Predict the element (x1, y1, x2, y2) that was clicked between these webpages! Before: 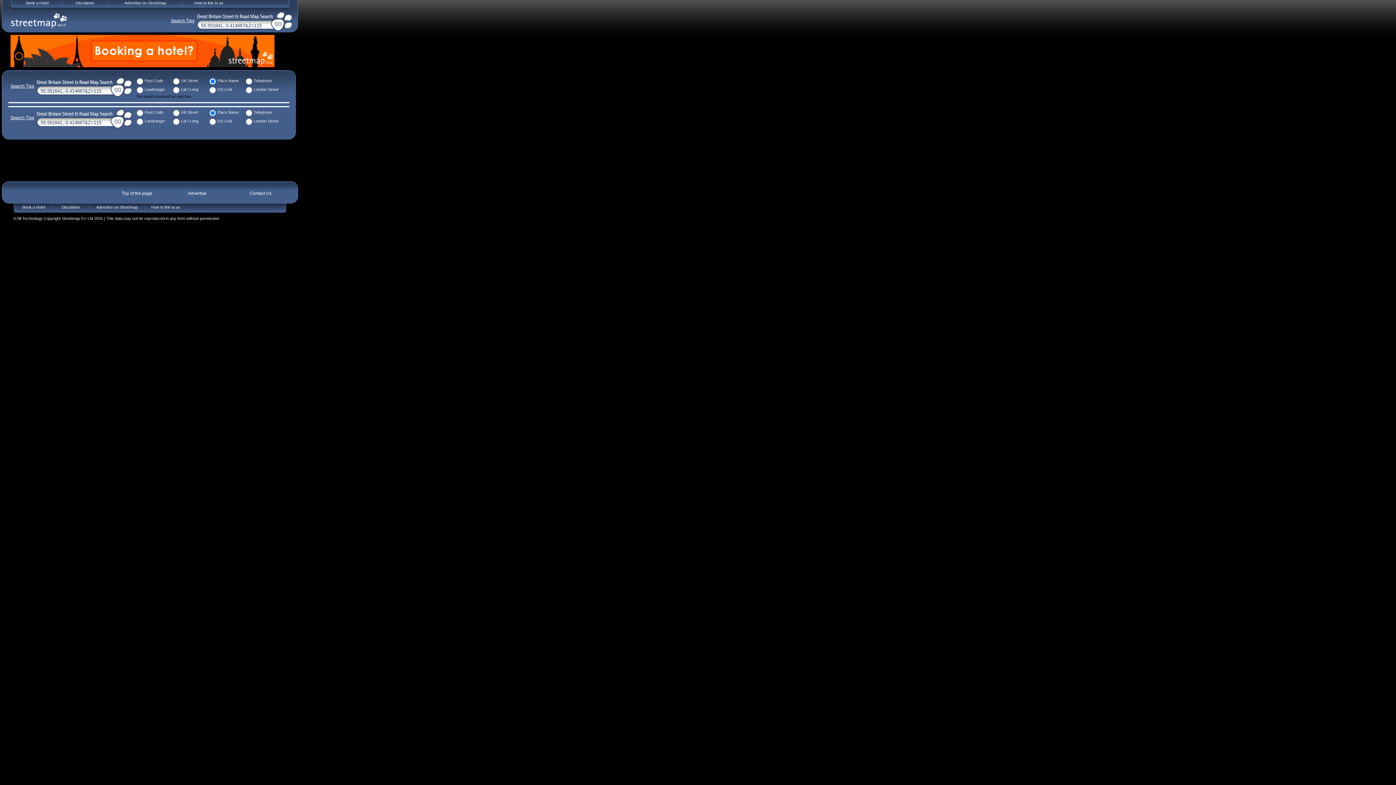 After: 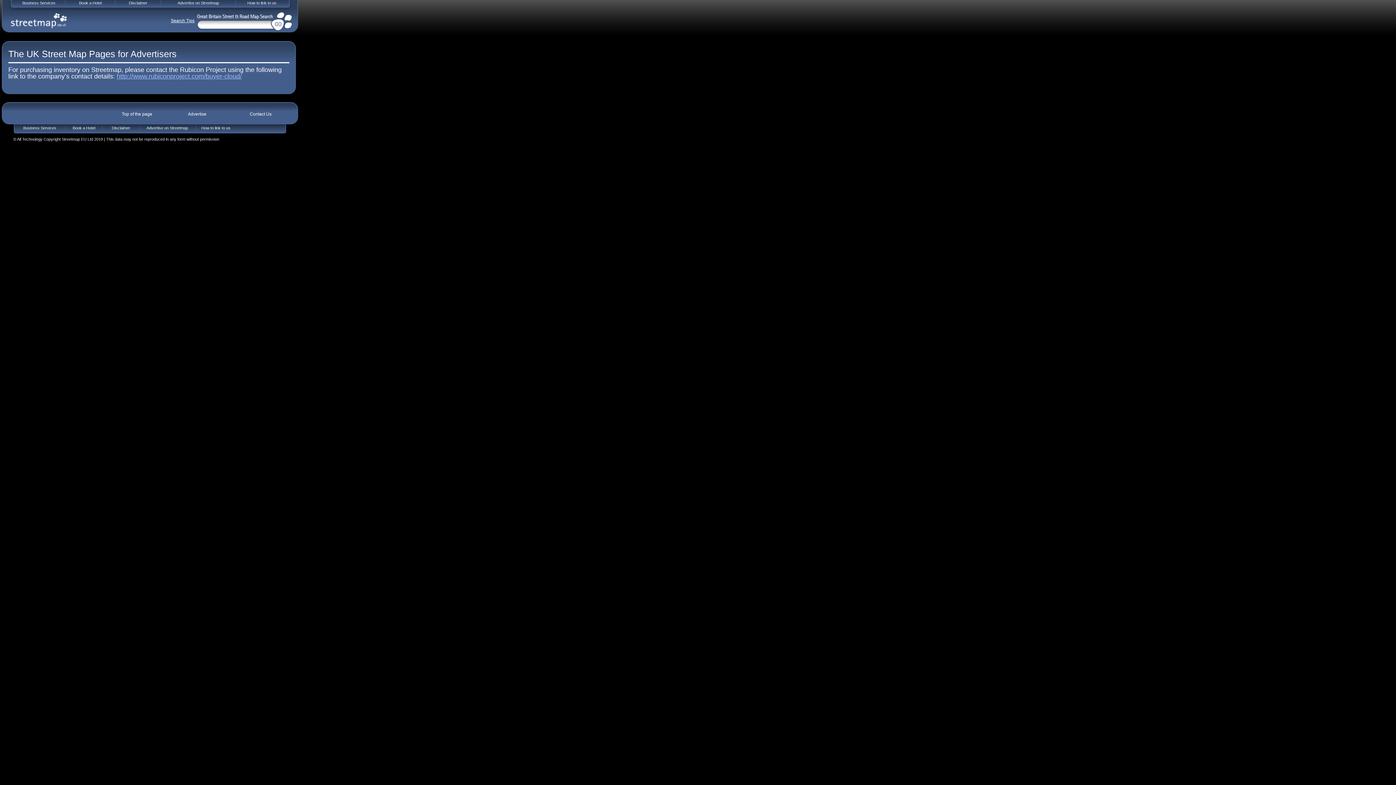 Action: label: Advertise on Streetmap bbox: (89, 203, 145, 212)